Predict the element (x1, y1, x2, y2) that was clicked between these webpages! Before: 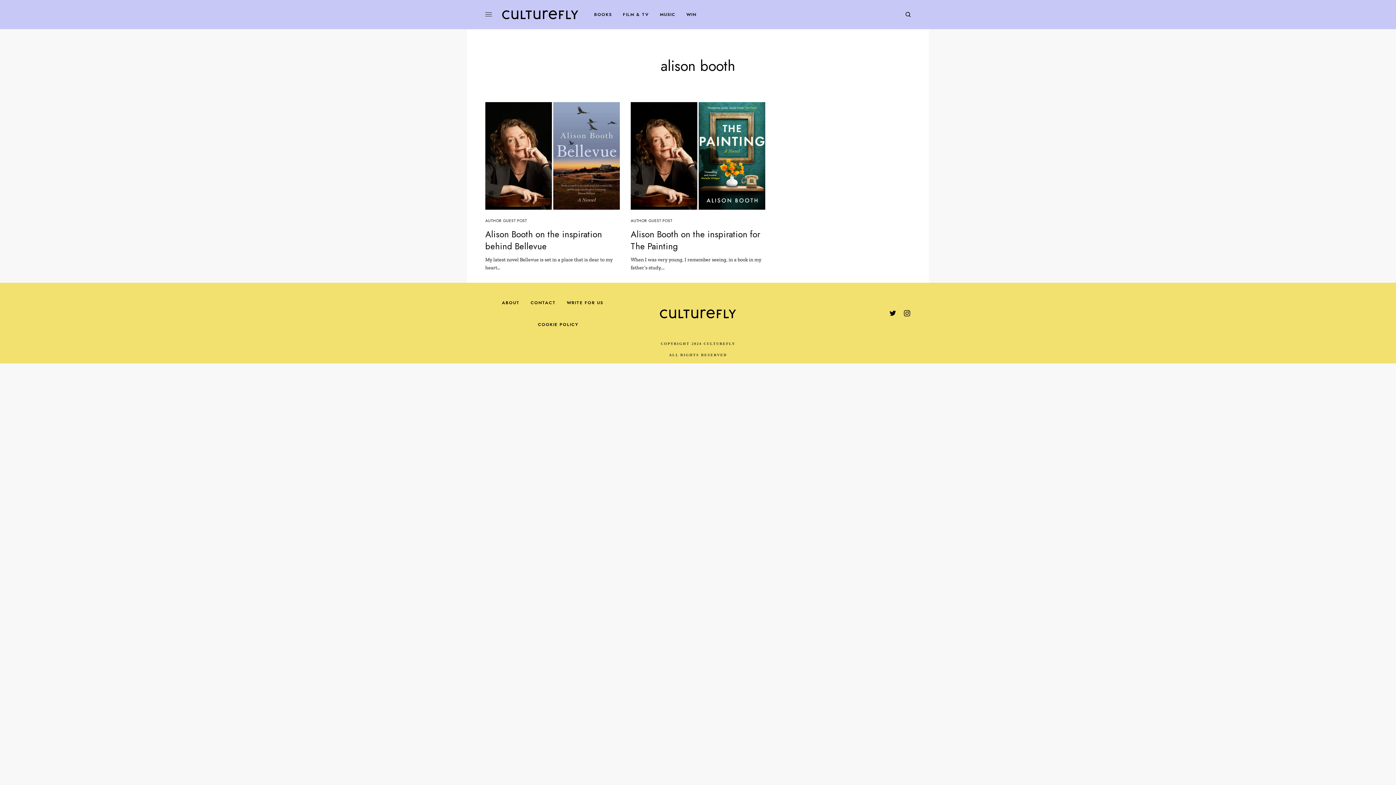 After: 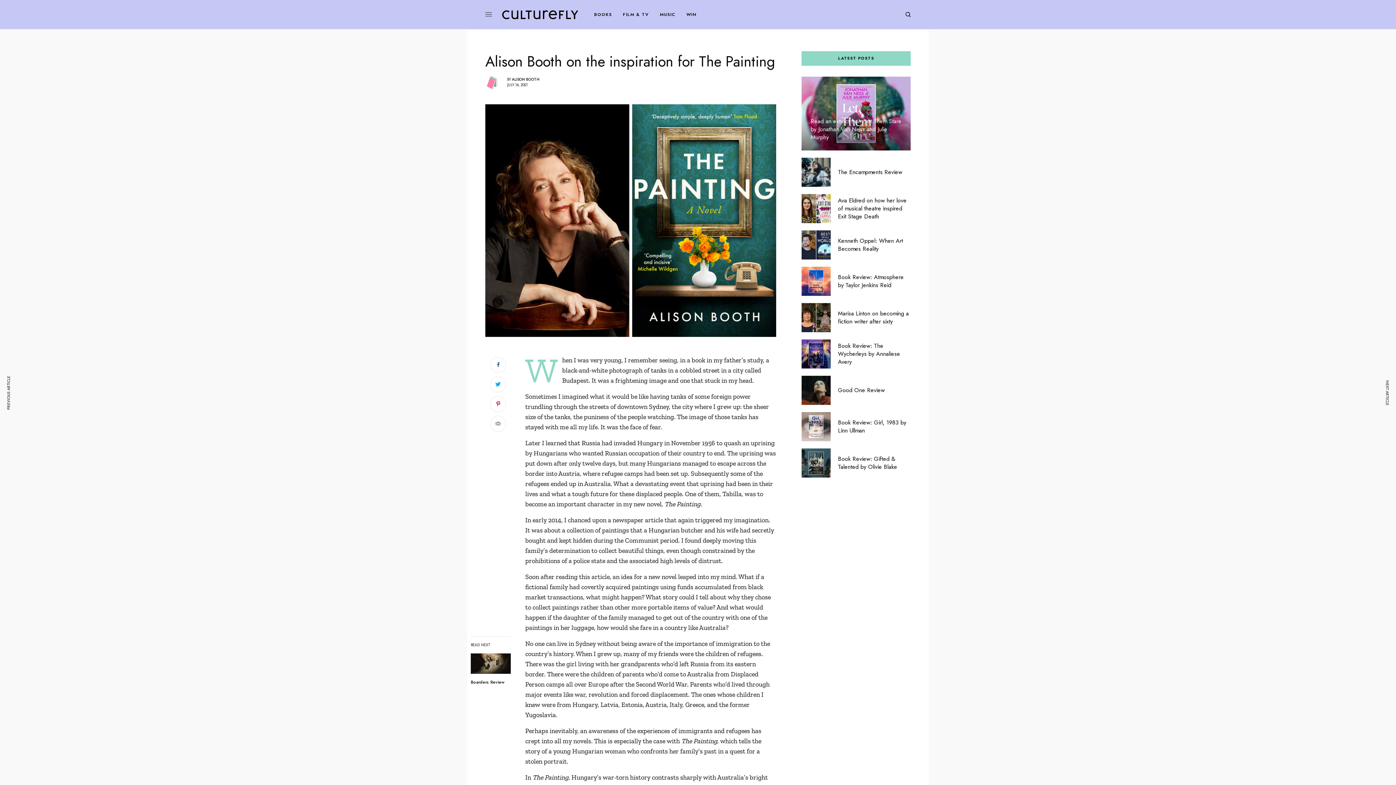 Action: label: Alison Booth on the inspiration for The Painting bbox: (630, 228, 765, 252)